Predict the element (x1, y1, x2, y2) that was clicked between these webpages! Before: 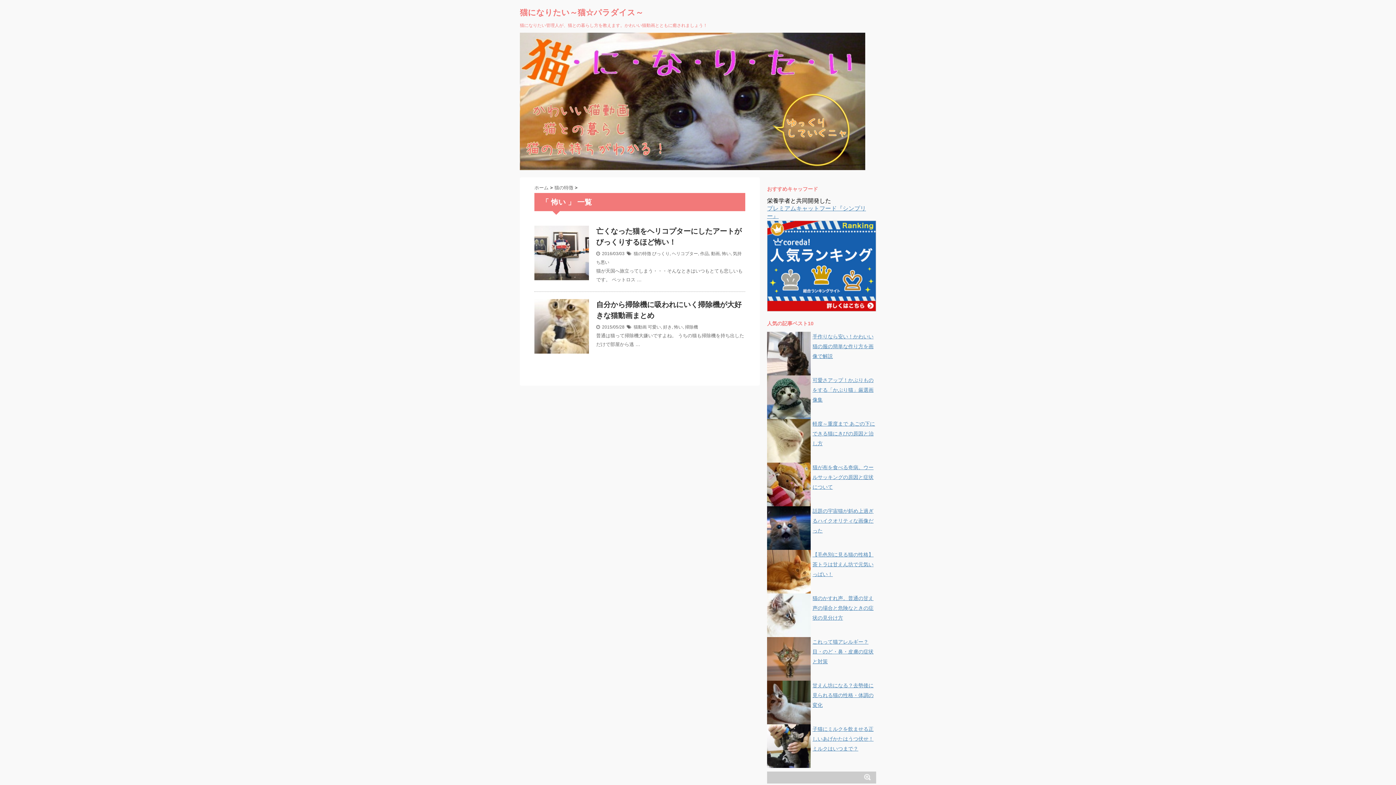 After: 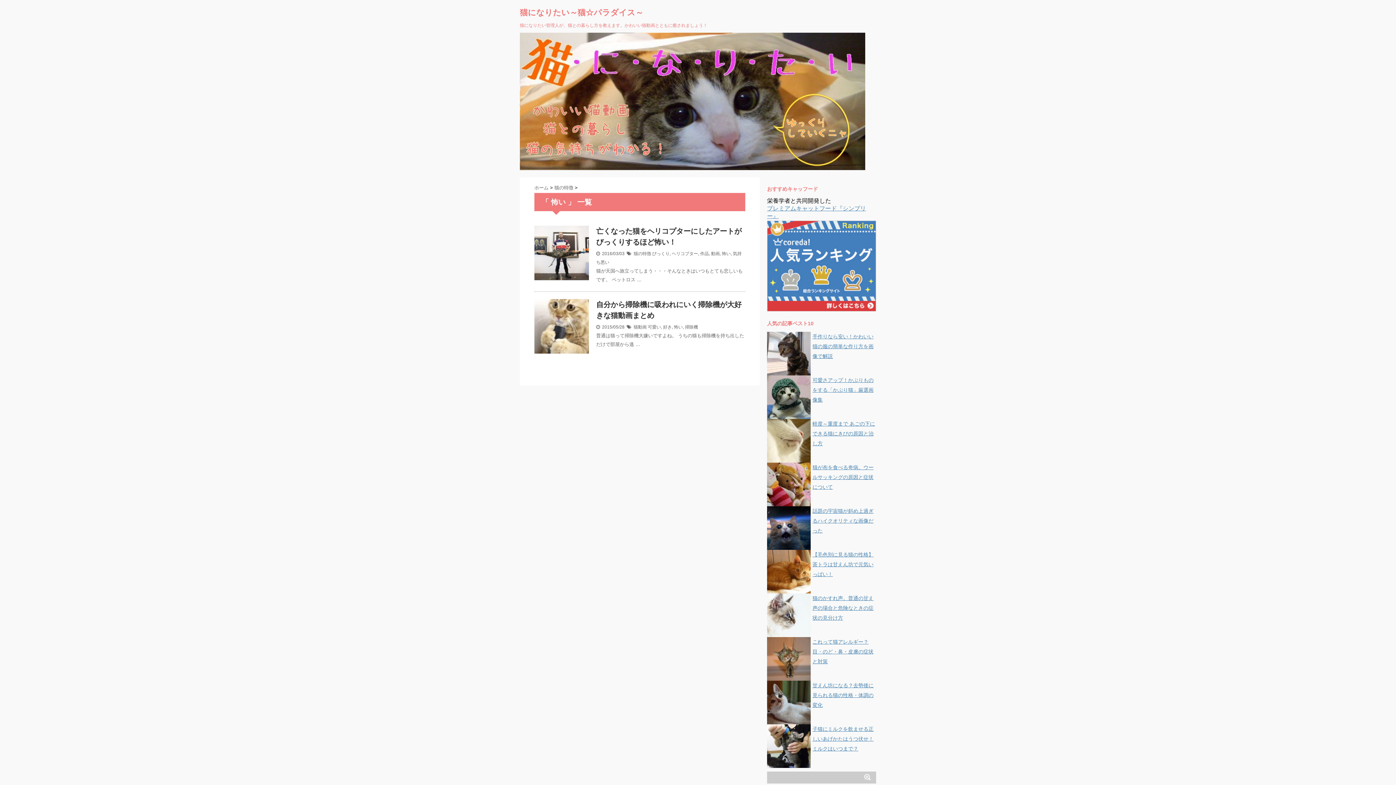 Action: bbox: (767, 220, 876, 311)